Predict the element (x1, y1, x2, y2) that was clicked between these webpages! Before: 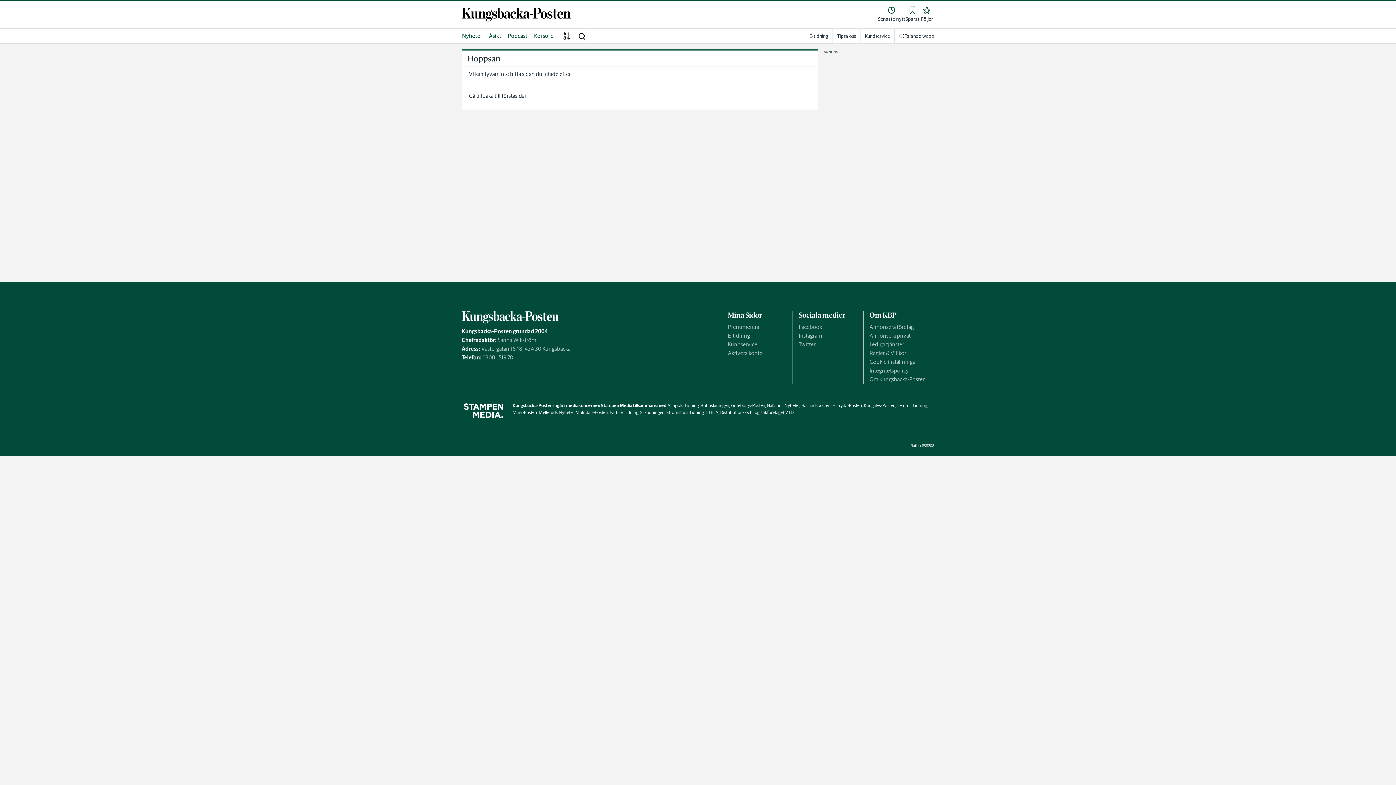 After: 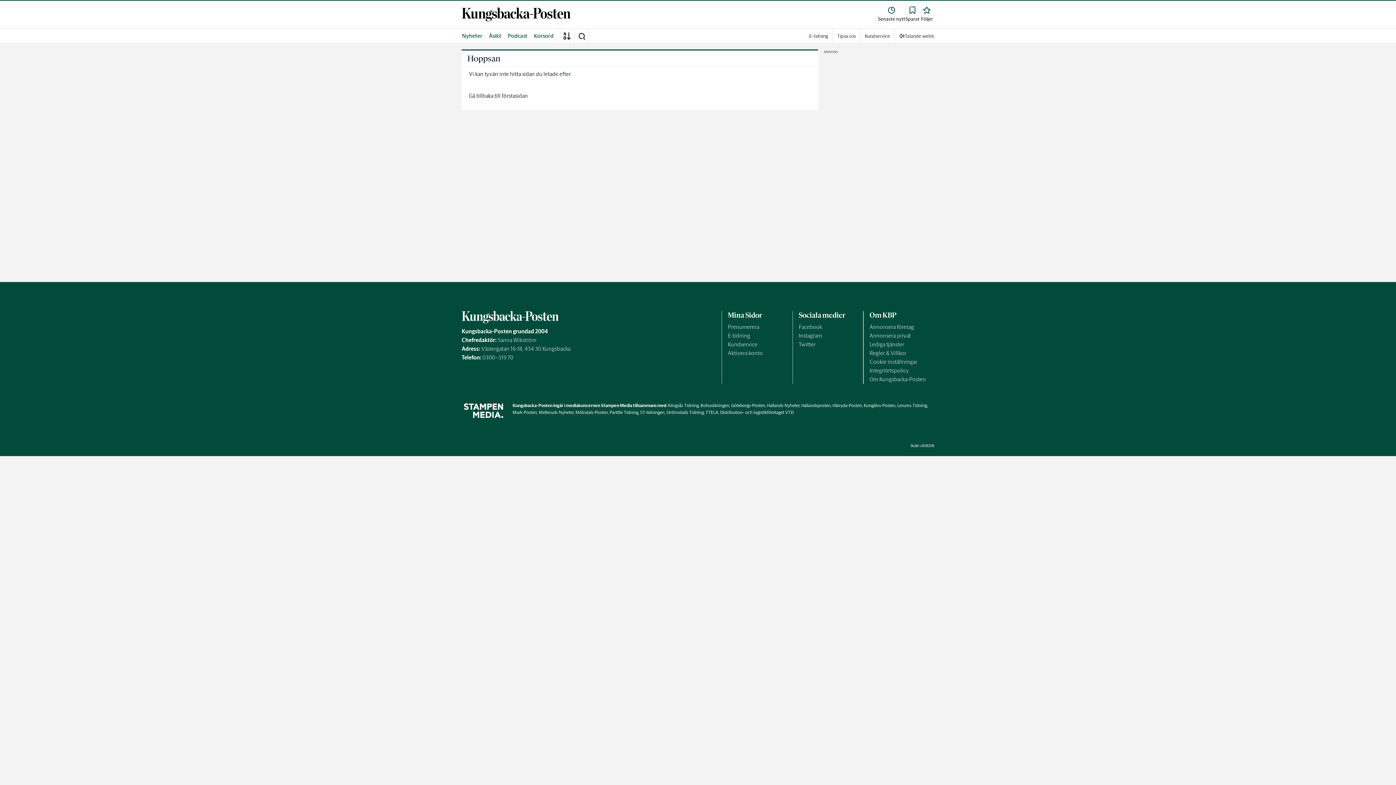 Action: bbox: (575, 409, 608, 415) label: Mölndals-Posten